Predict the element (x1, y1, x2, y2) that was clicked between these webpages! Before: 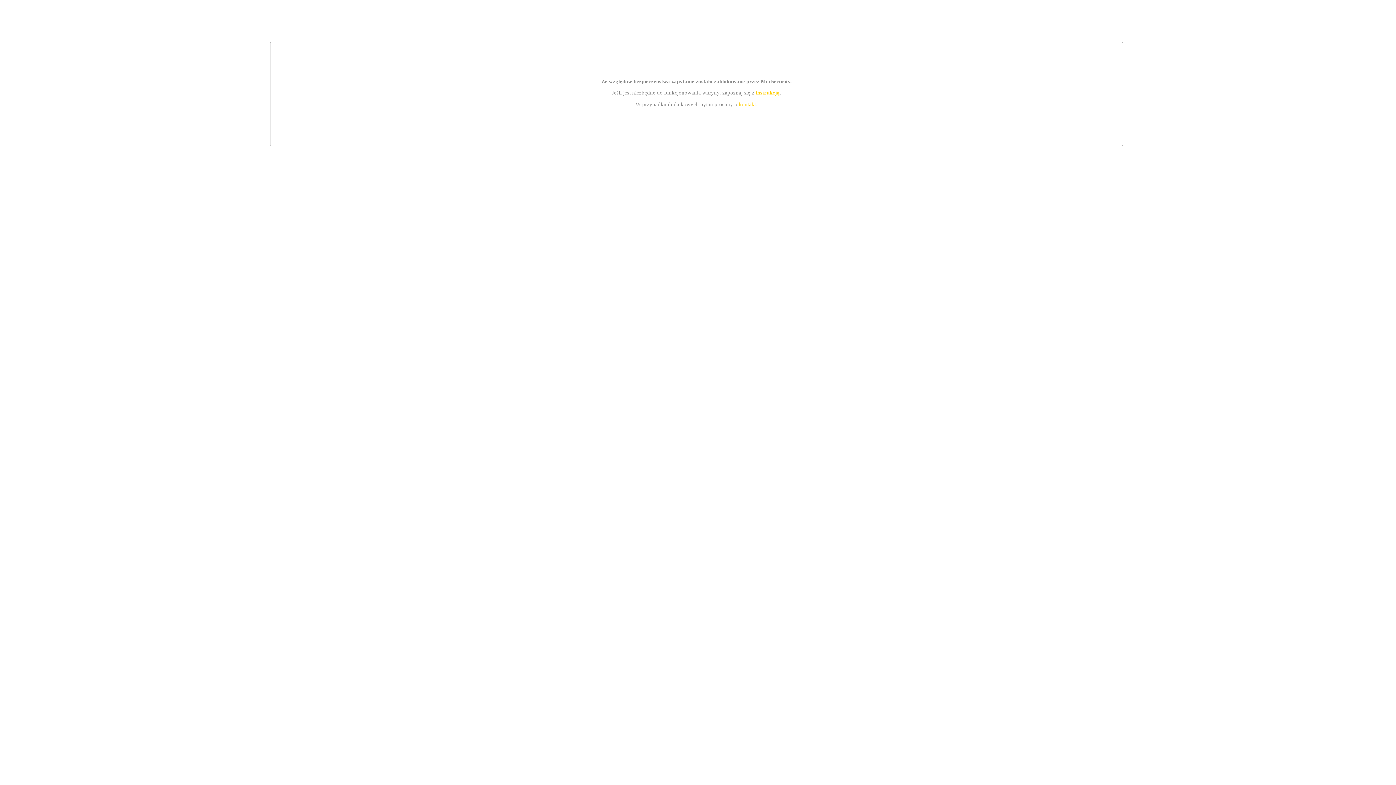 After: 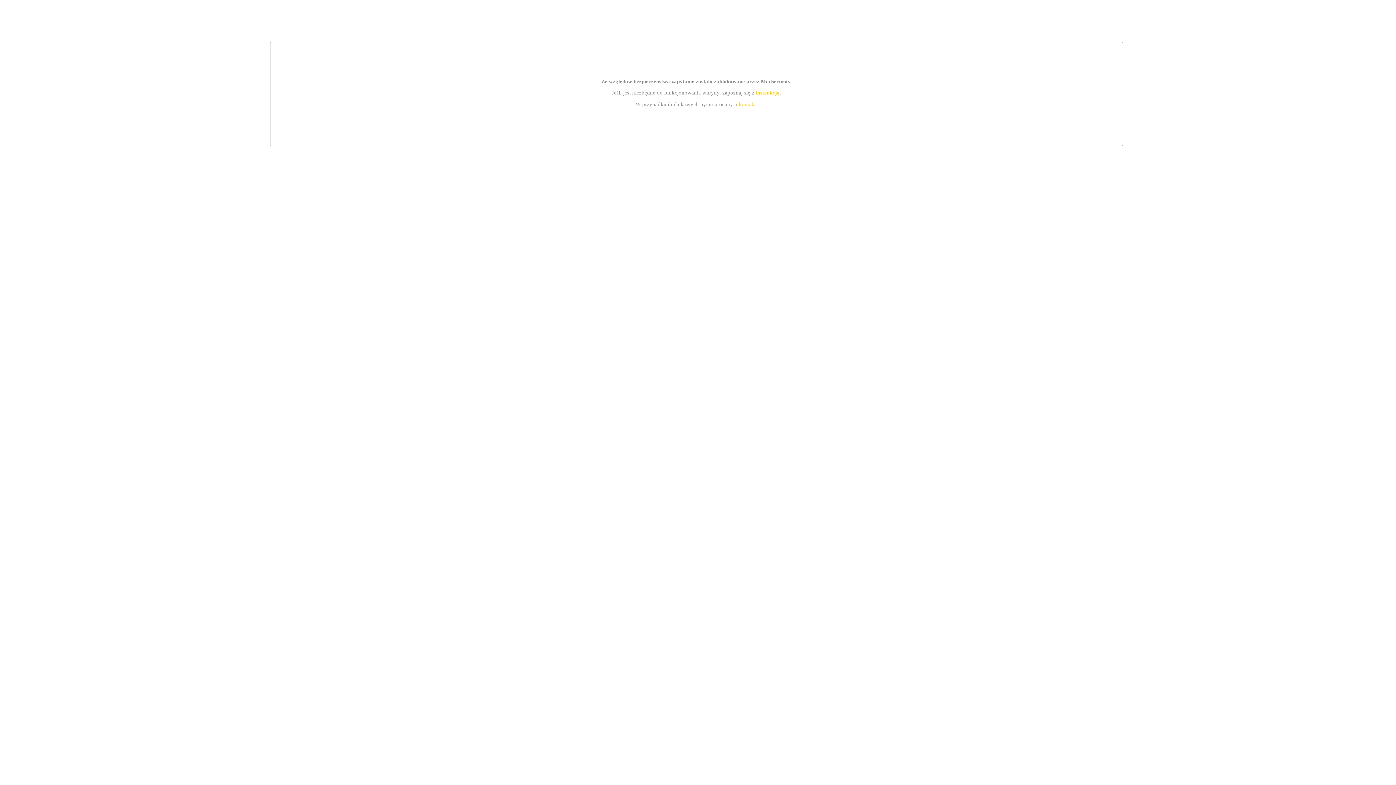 Action: label: instrukcją bbox: (755, 89, 779, 95)